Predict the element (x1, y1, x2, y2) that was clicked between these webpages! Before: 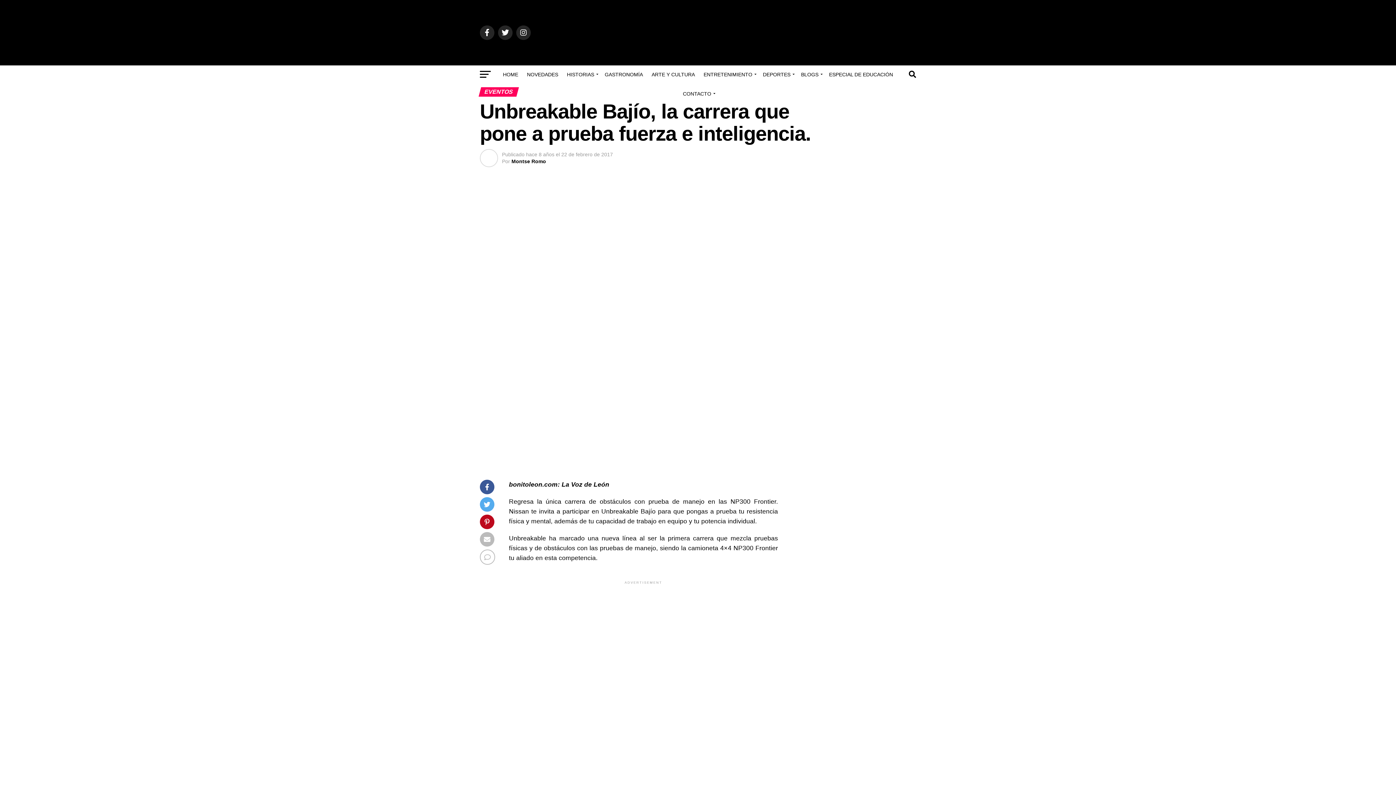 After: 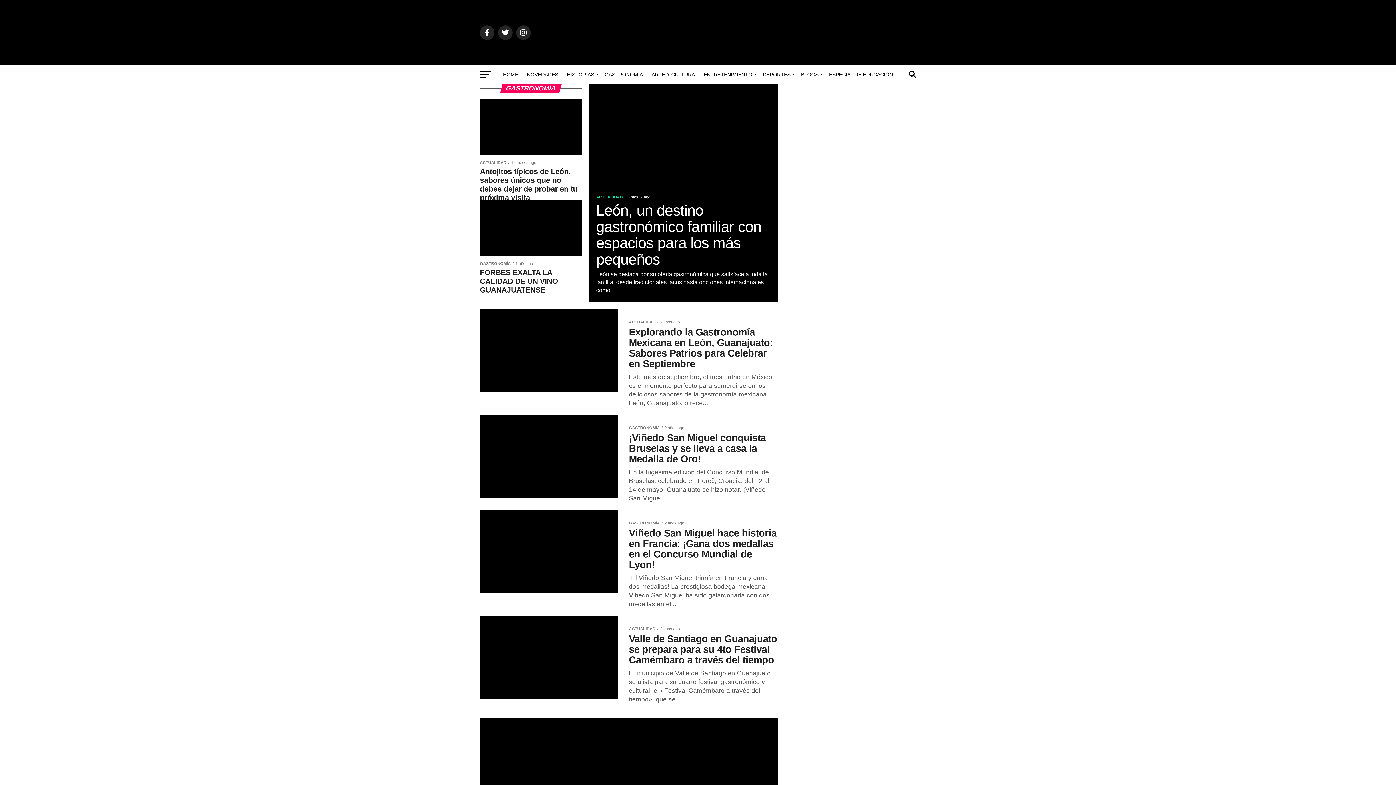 Action: bbox: (600, 65, 647, 83) label: GASTRONOMÍA